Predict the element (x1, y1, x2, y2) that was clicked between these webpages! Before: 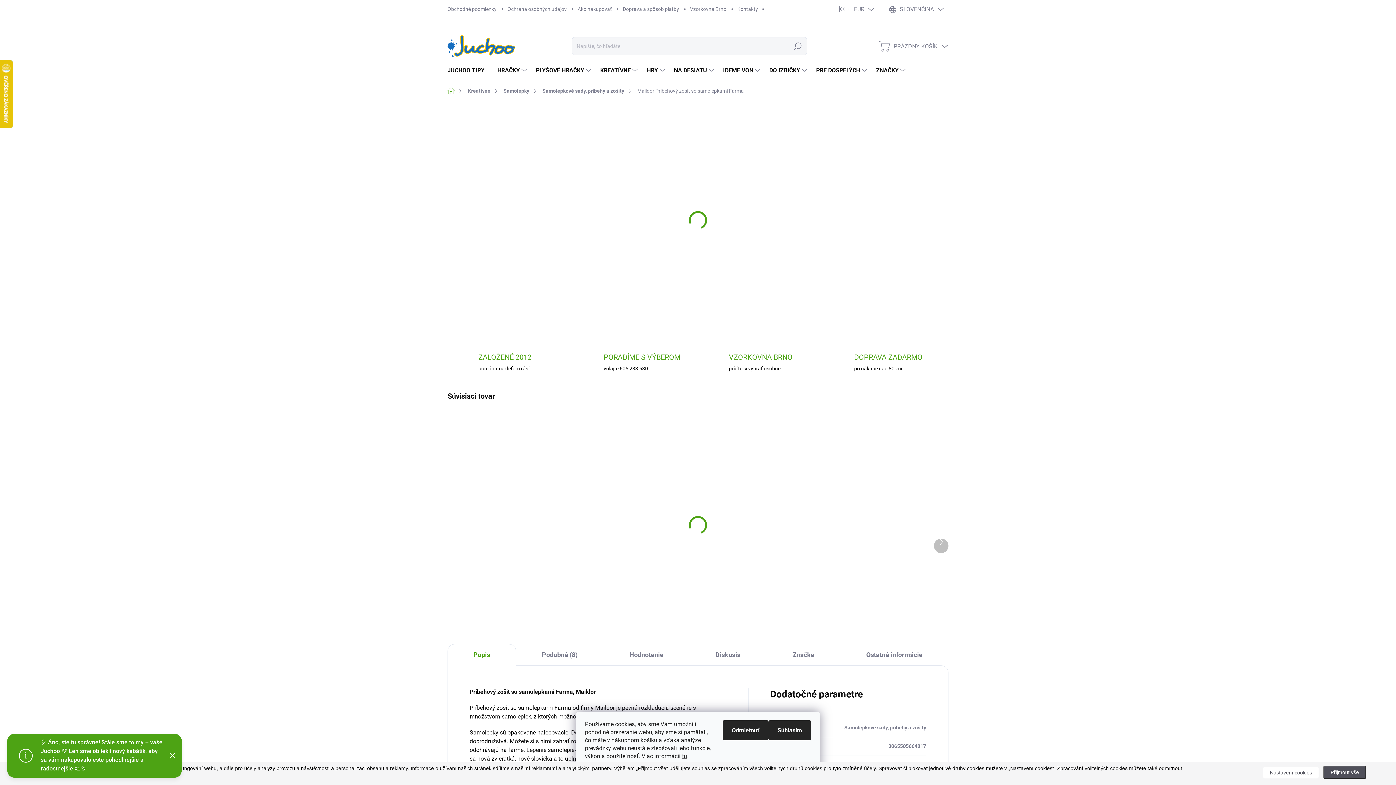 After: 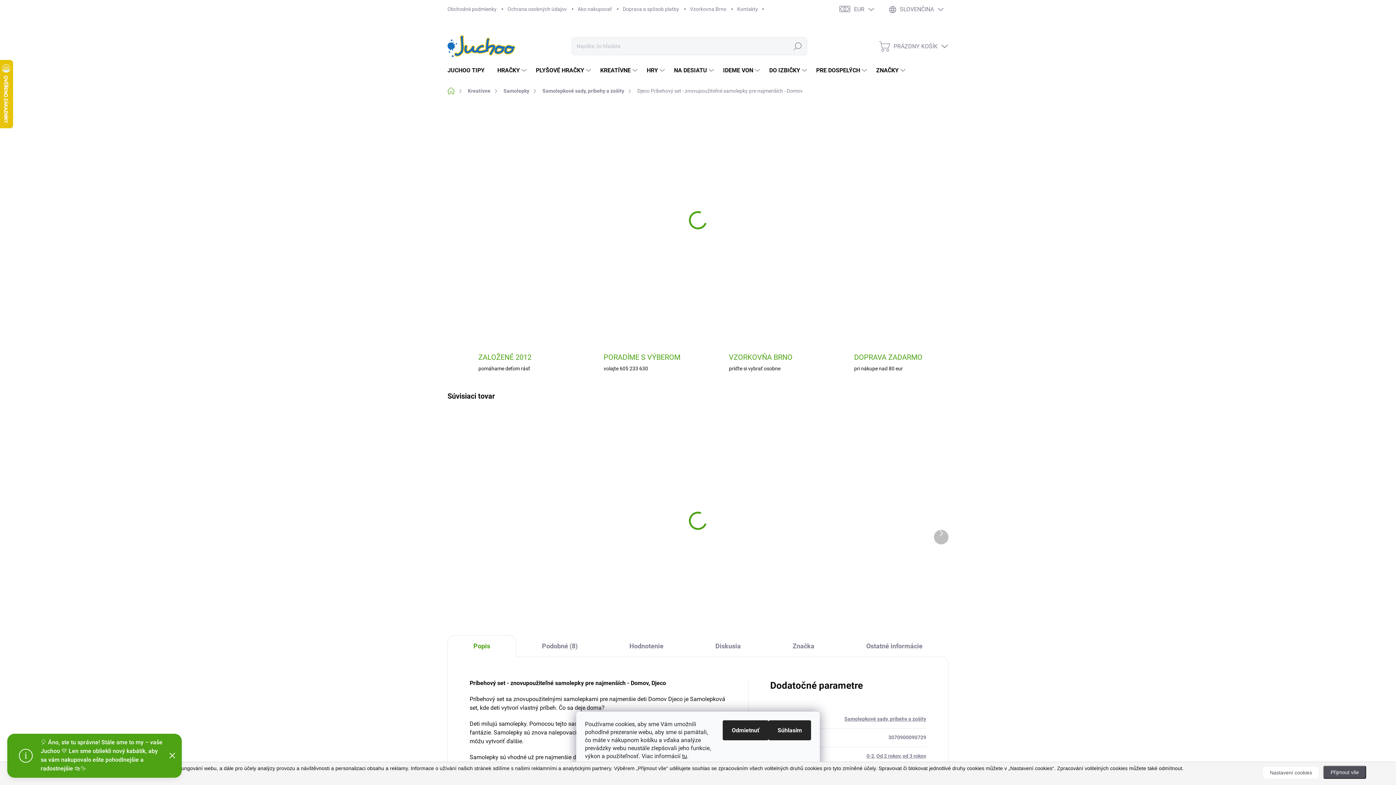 Action: bbox: (458, 421, 556, 494)